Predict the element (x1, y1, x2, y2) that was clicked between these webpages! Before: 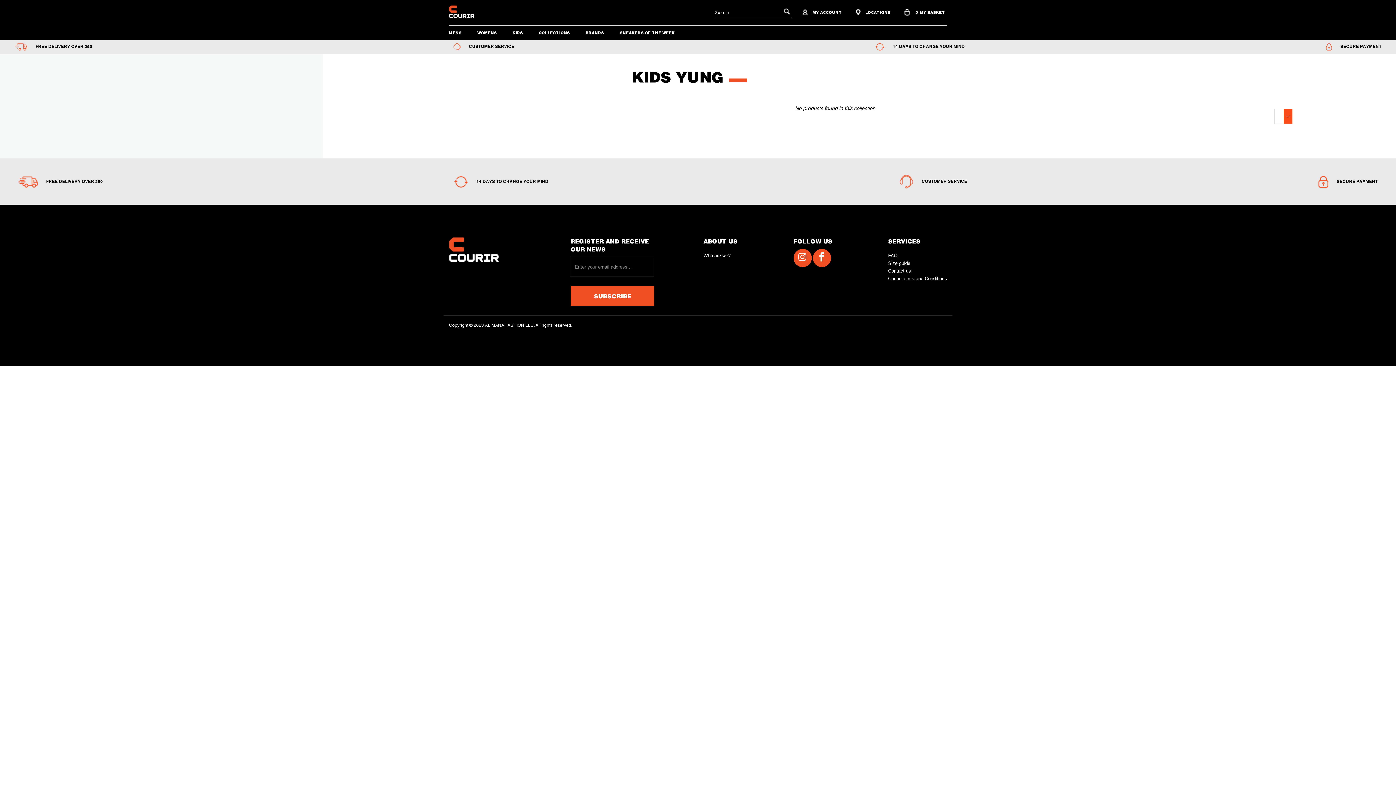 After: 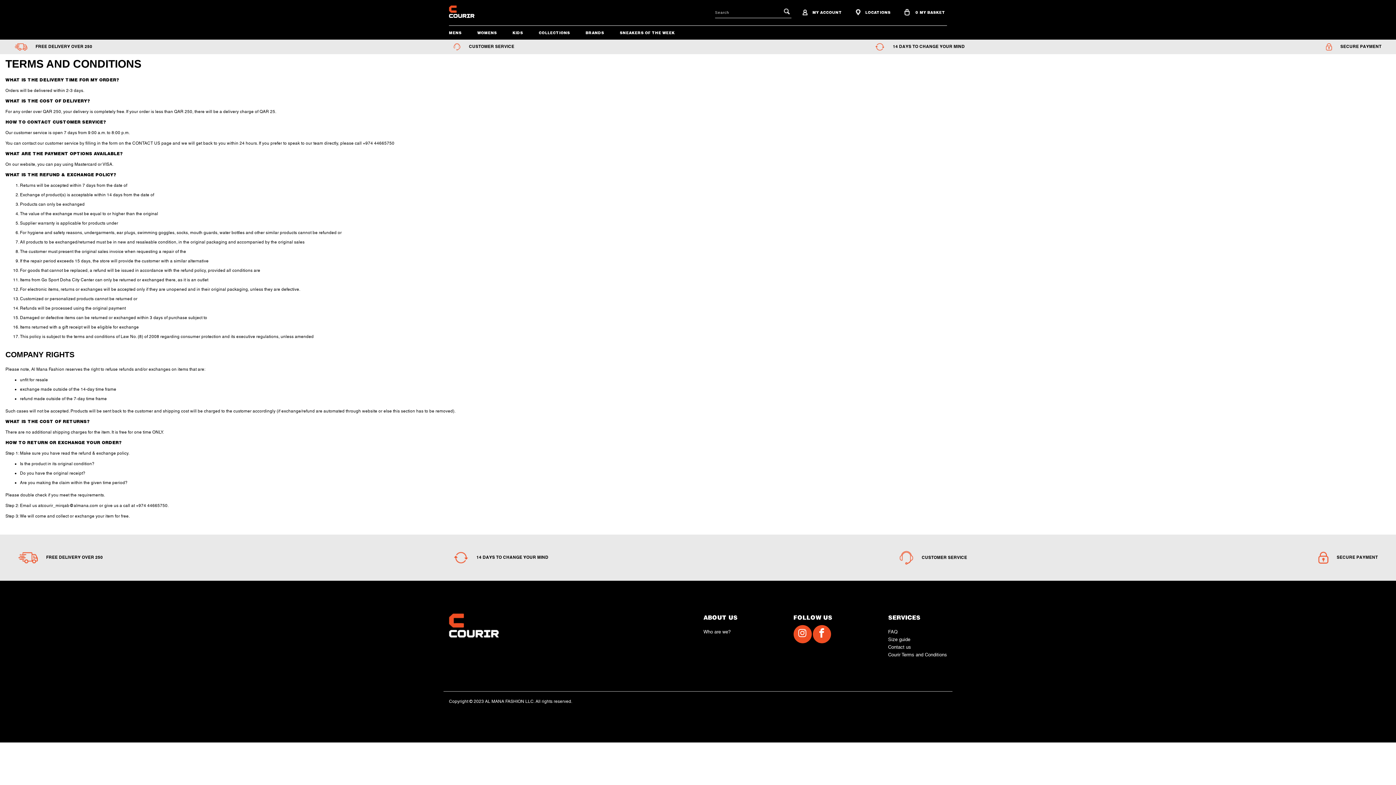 Action: bbox: (888, 276, 947, 281) label: Courir Terms and Conditions